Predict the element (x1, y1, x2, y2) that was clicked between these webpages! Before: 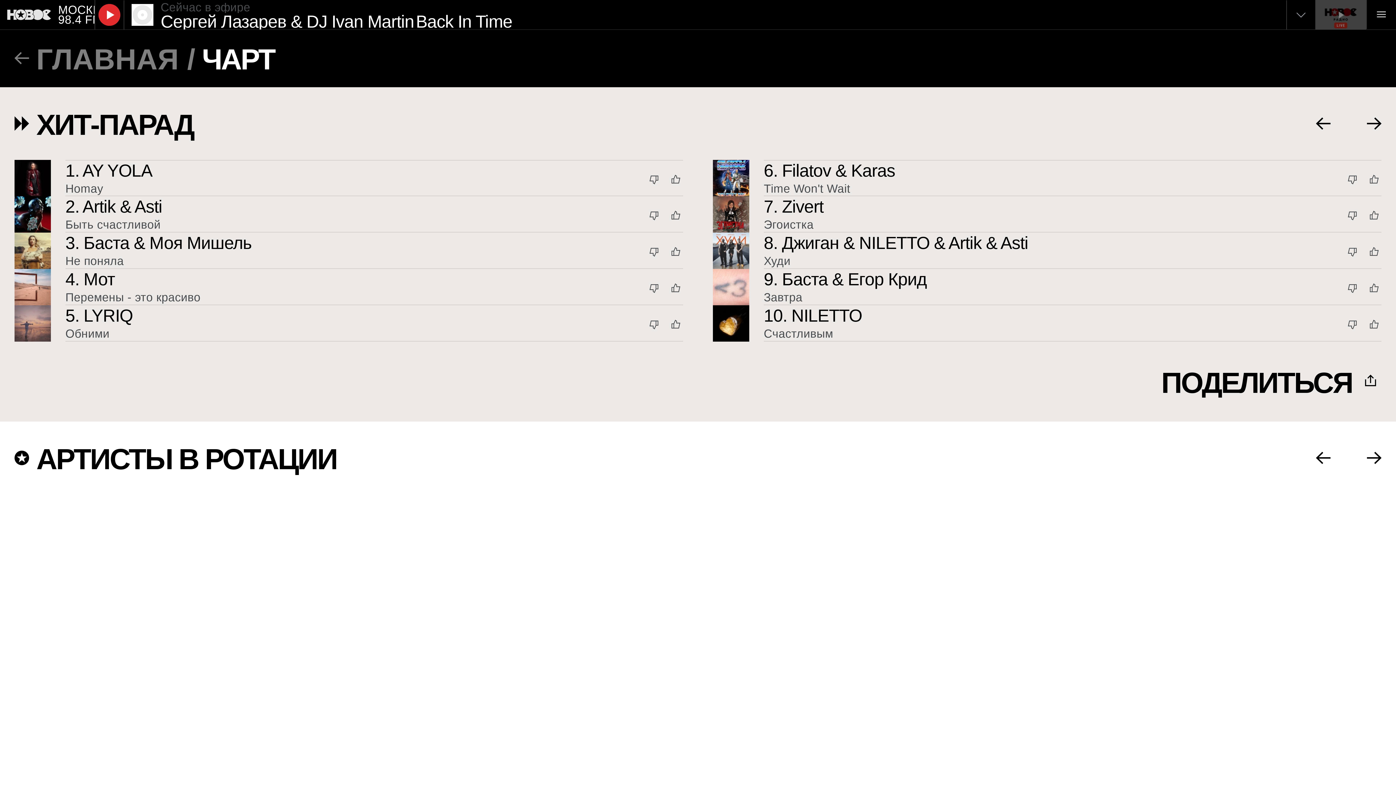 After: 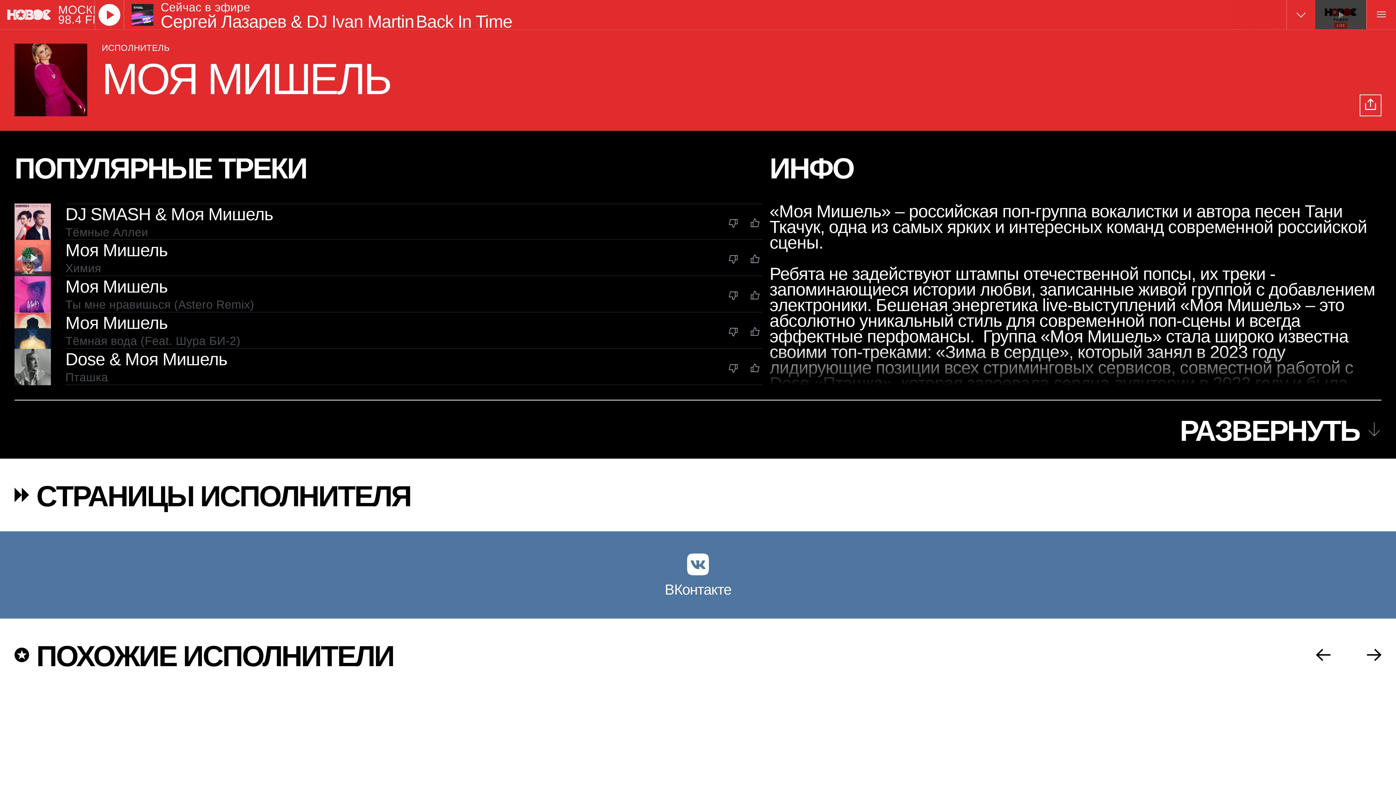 Action: label: Моя Мишель bbox: (149, 233, 251, 252)